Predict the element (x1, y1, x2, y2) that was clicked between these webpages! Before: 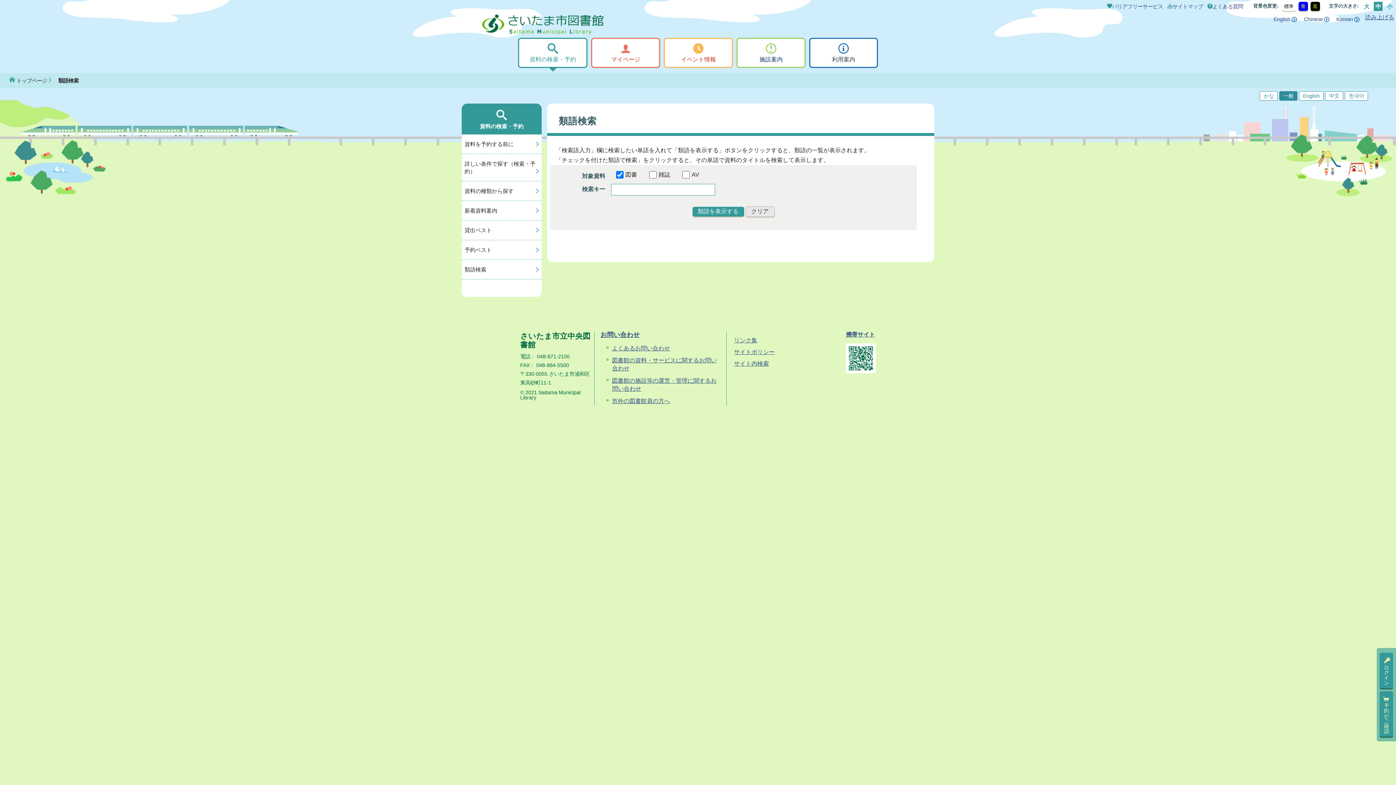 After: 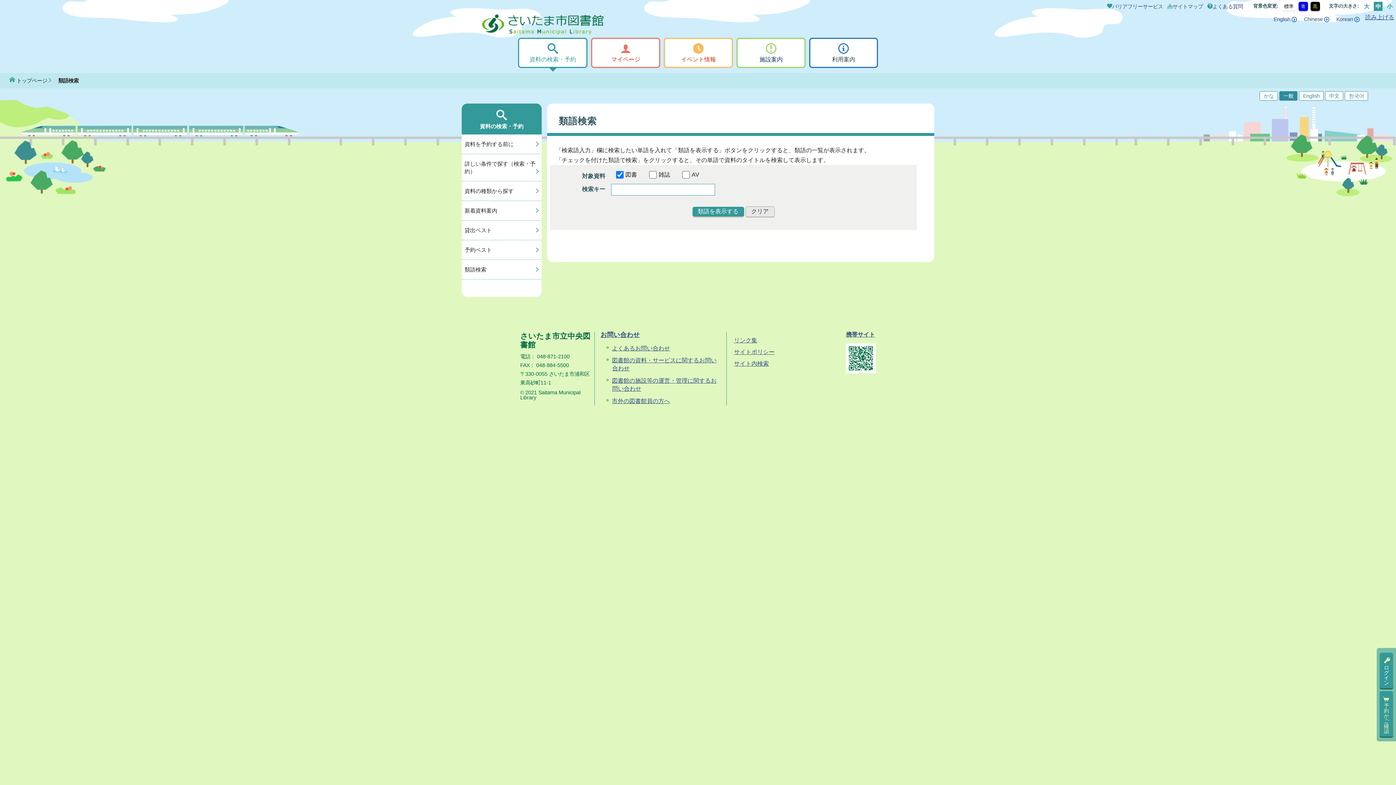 Action: bbox: (1282, 1, 1296, 11) label: 標準